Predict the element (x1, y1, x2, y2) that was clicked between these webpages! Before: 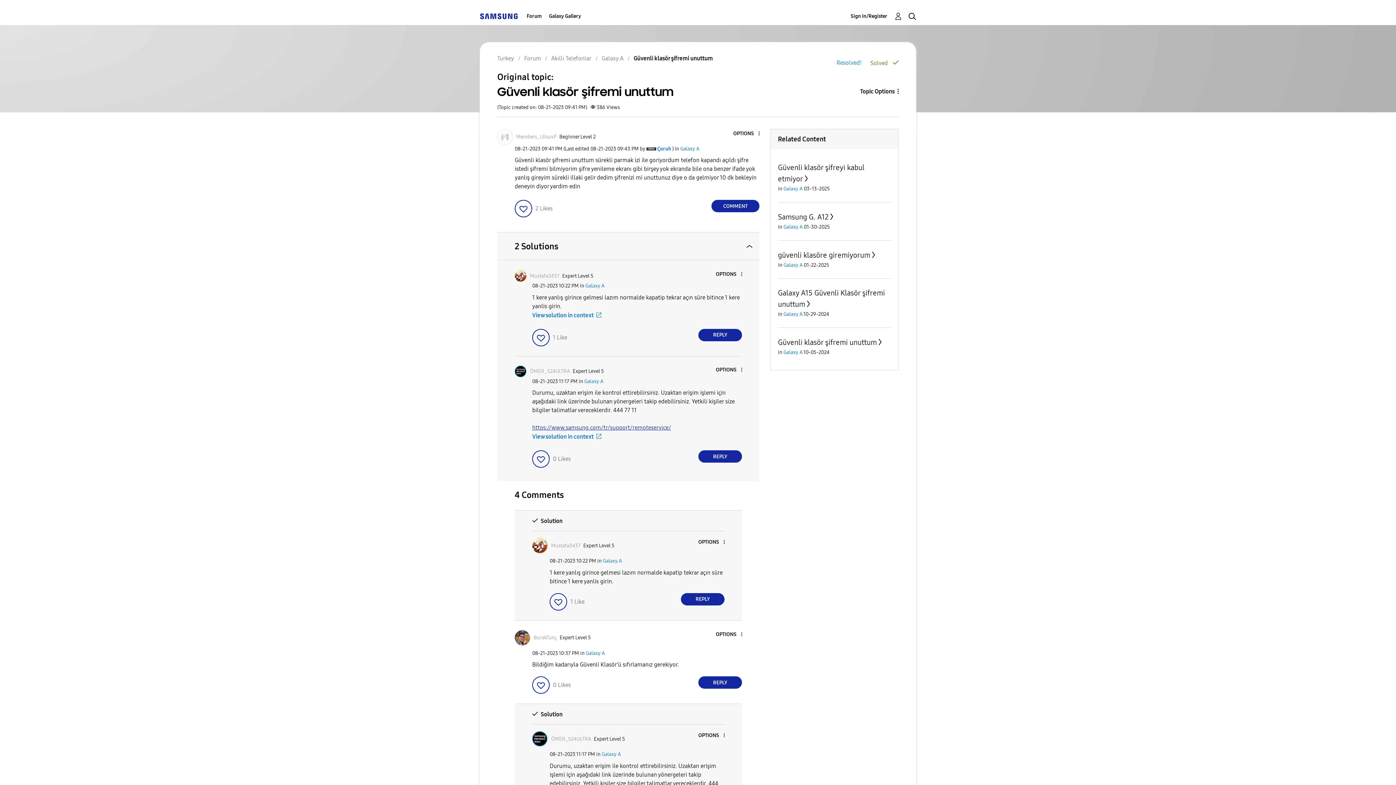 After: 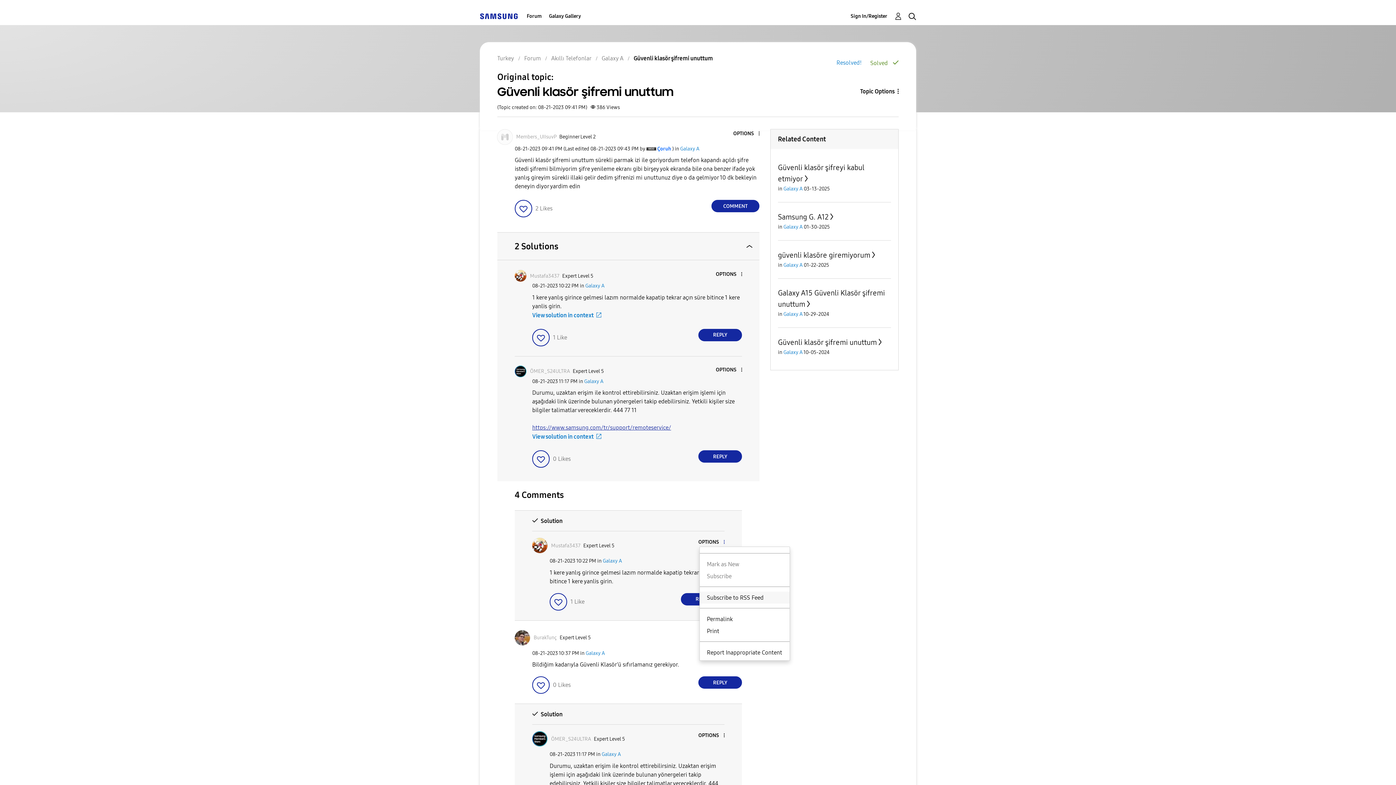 Action: label: Show comment option menu bbox: (699, 539, 724, 545)